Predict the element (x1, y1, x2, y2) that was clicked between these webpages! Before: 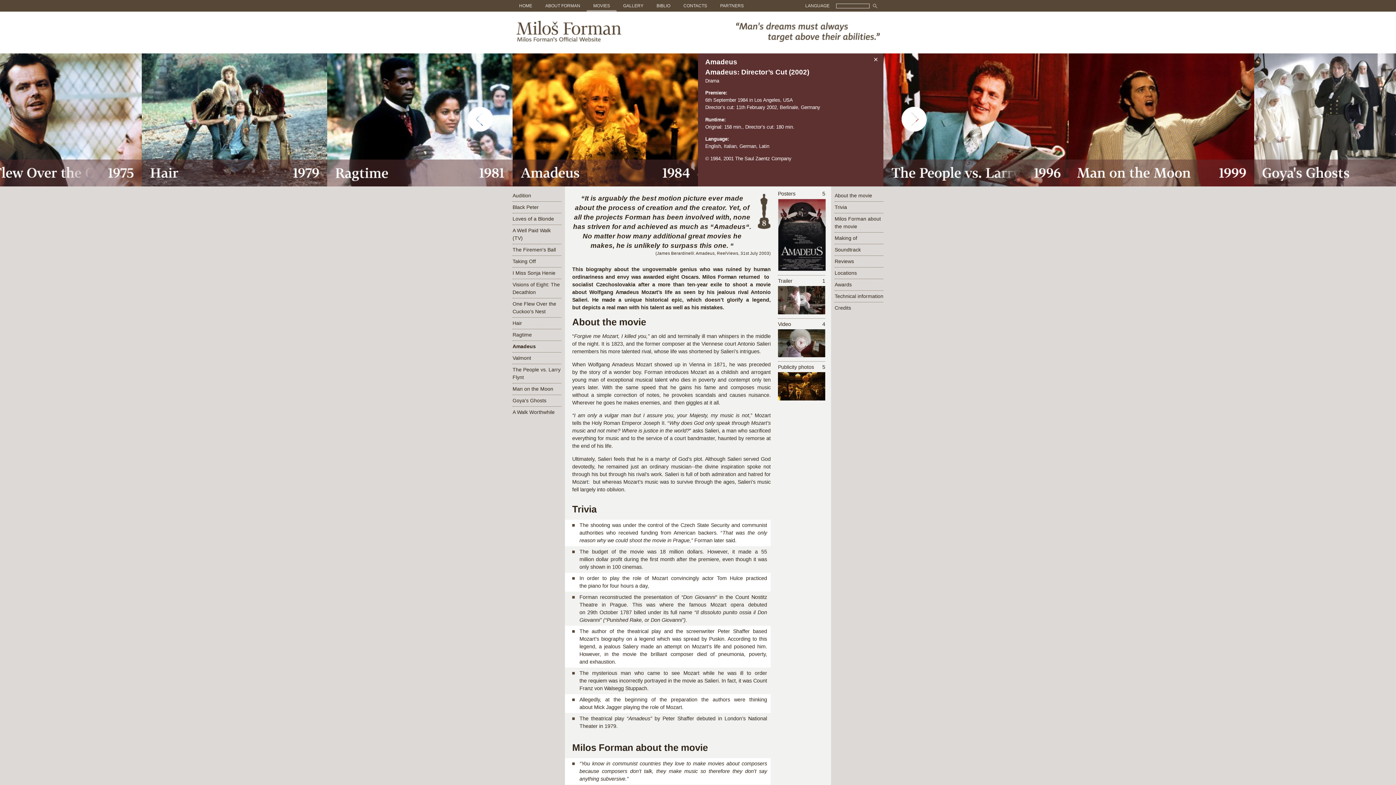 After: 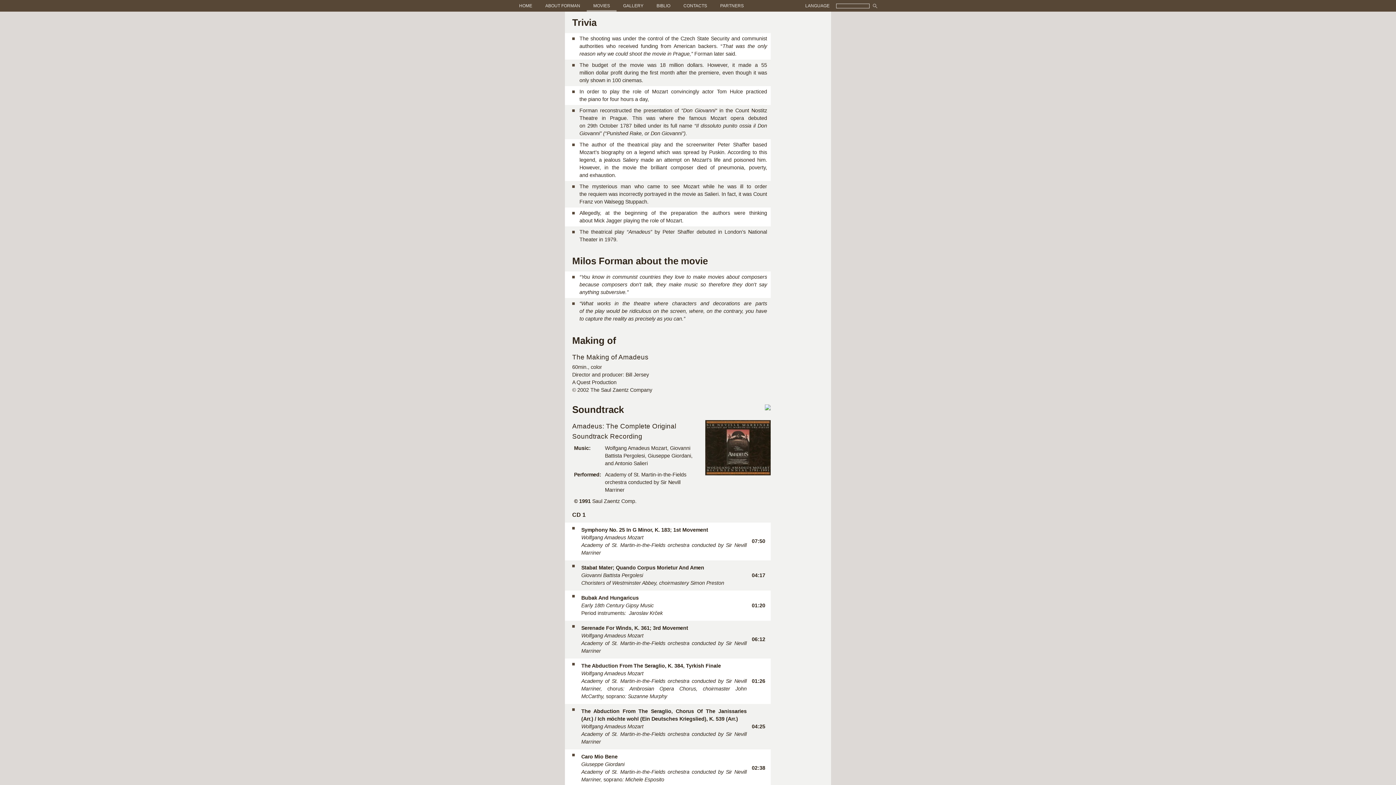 Action: label: Trivia bbox: (834, 203, 883, 211)